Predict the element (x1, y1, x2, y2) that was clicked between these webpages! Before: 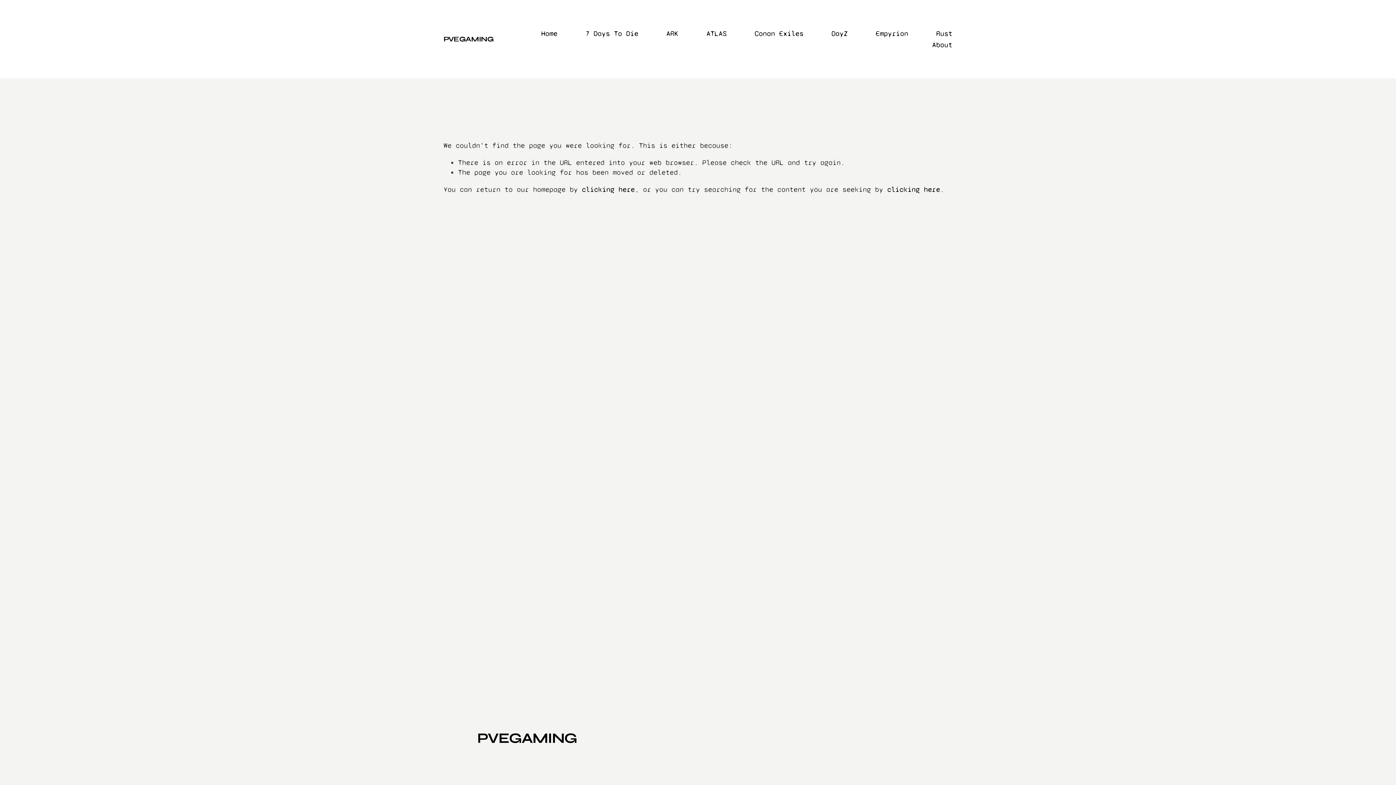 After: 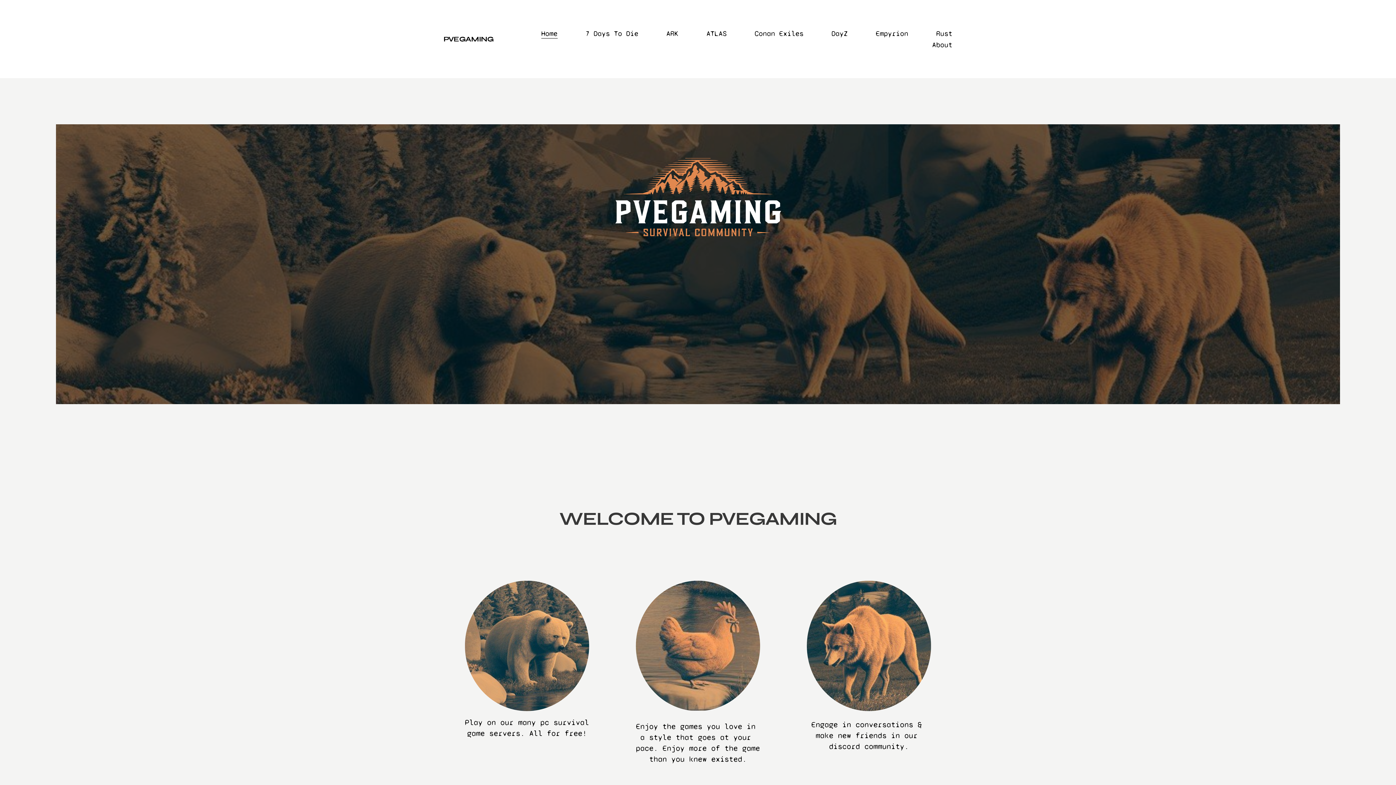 Action: label: clicking here bbox: (582, 185, 635, 193)